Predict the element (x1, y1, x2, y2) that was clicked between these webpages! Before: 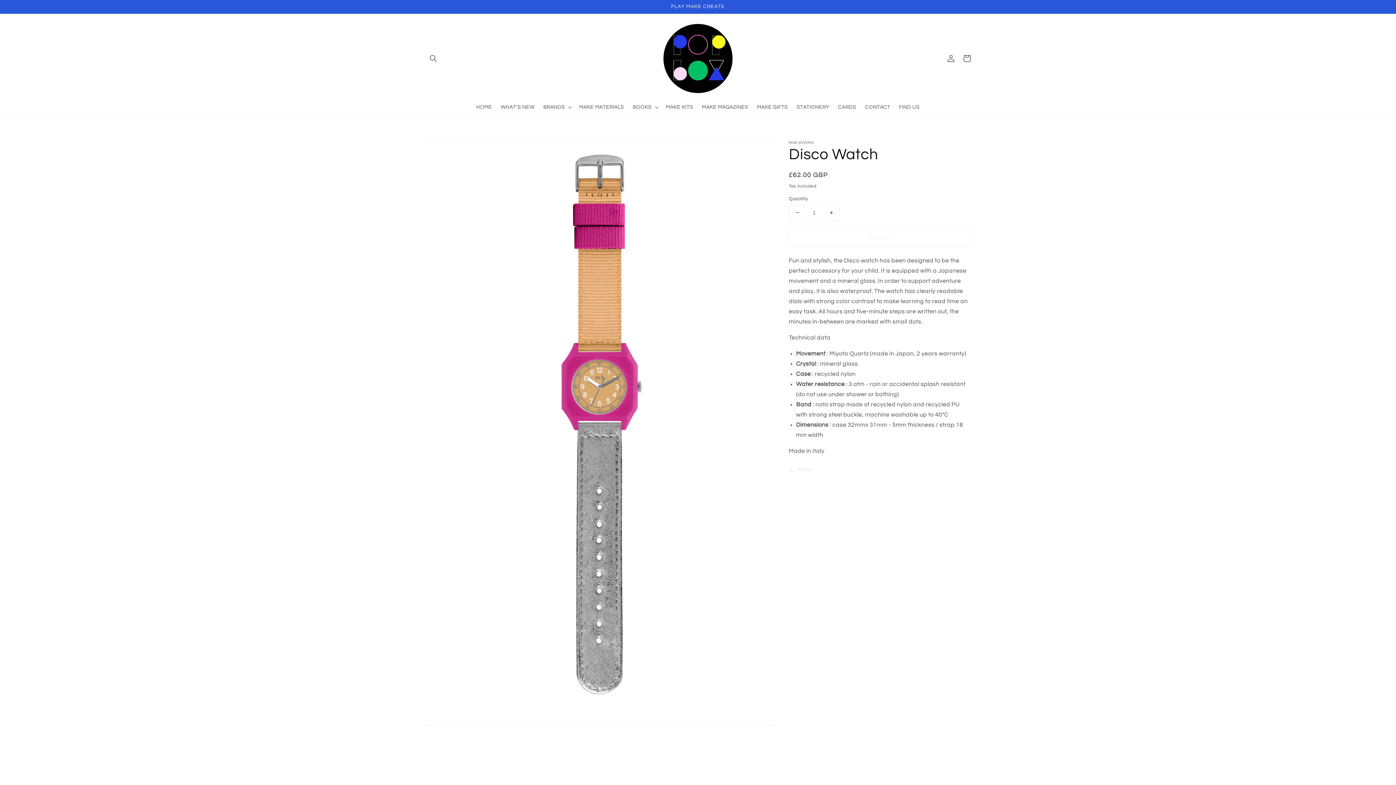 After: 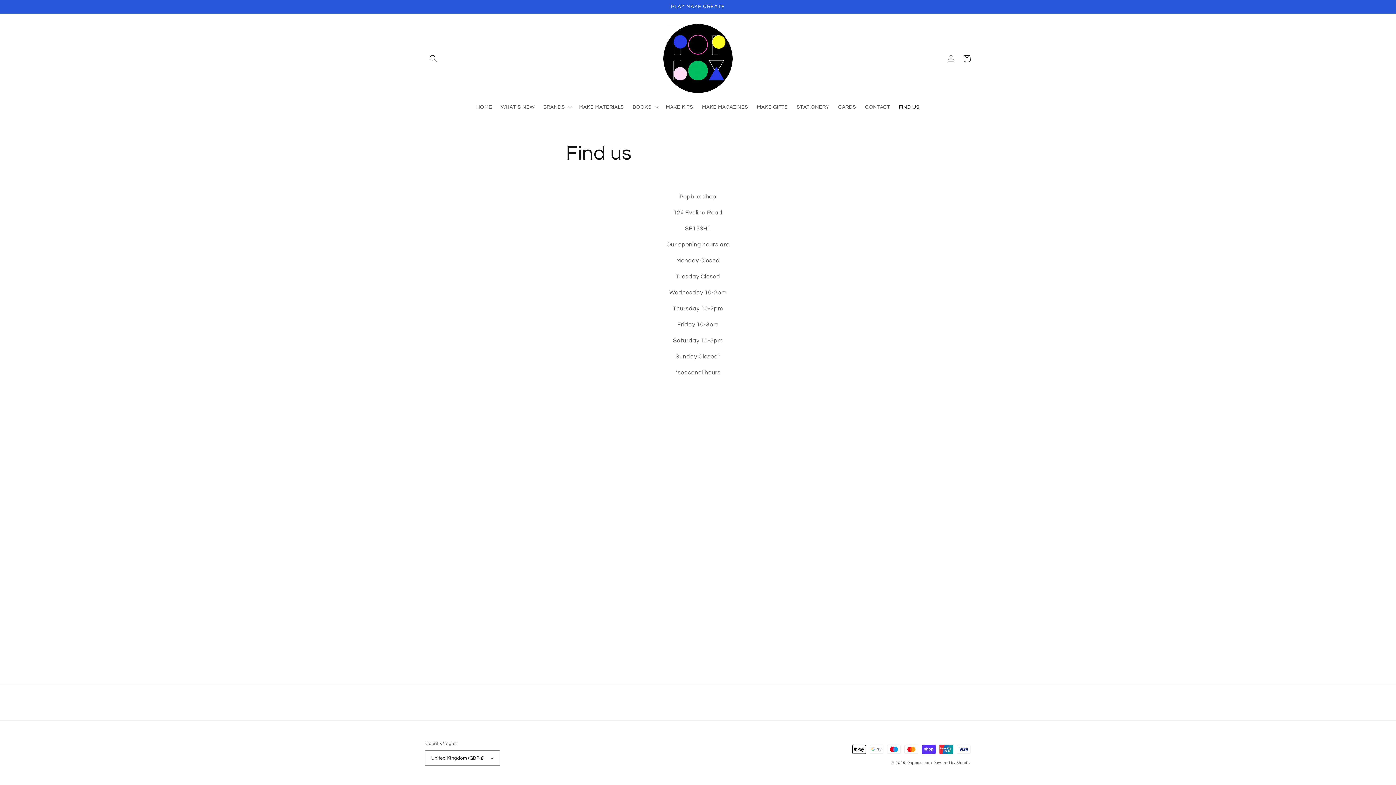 Action: bbox: (894, 99, 924, 114) label: FIND US